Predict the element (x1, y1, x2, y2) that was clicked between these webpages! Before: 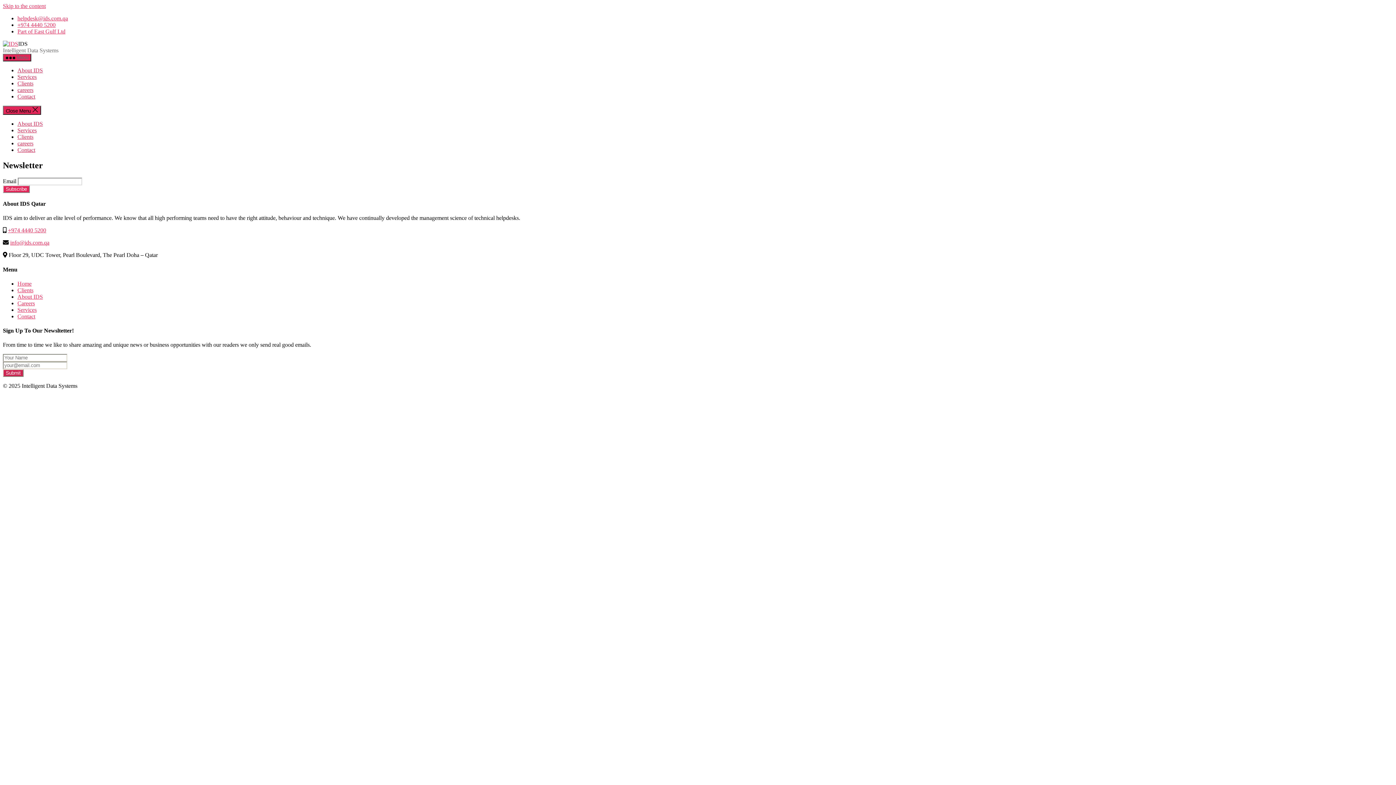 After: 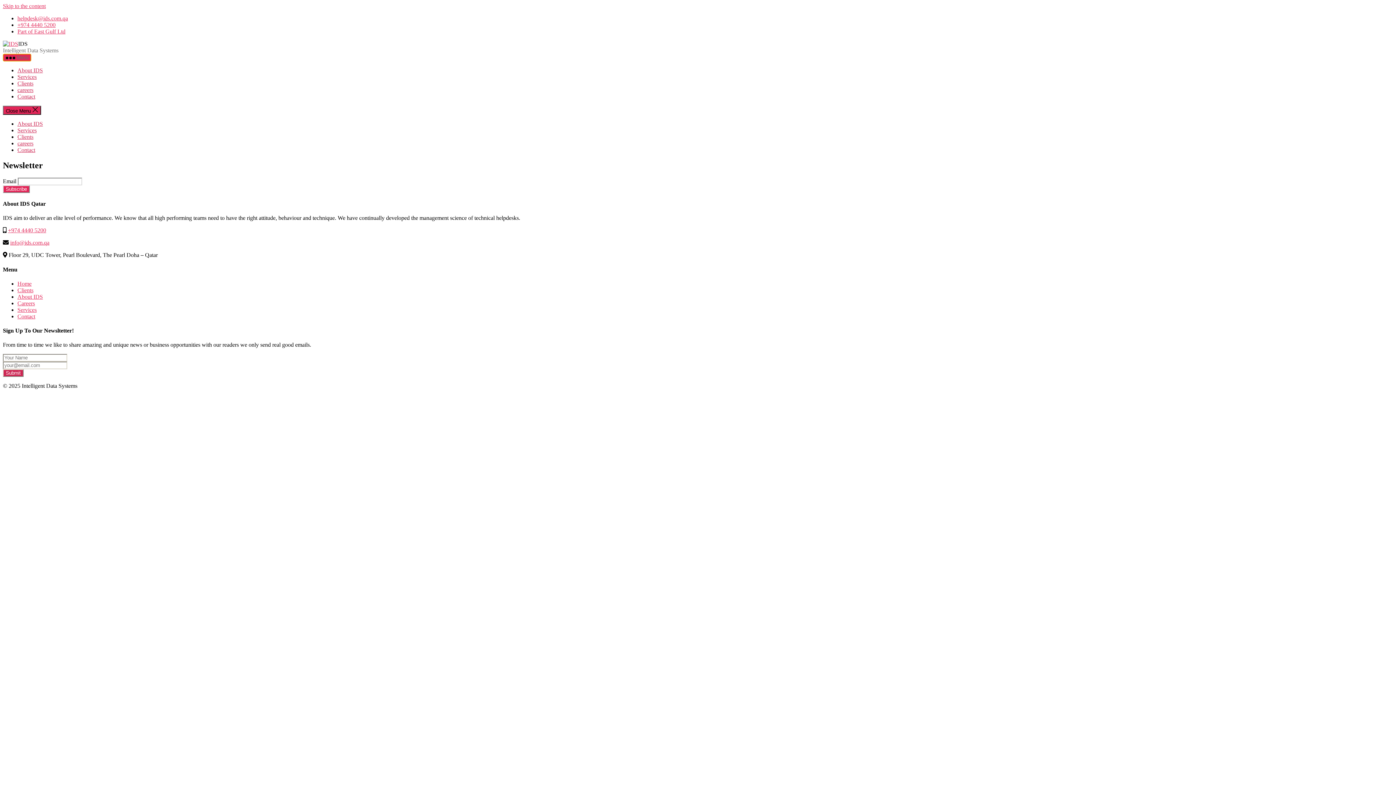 Action: label:  Menu bbox: (2, 53, 31, 61)